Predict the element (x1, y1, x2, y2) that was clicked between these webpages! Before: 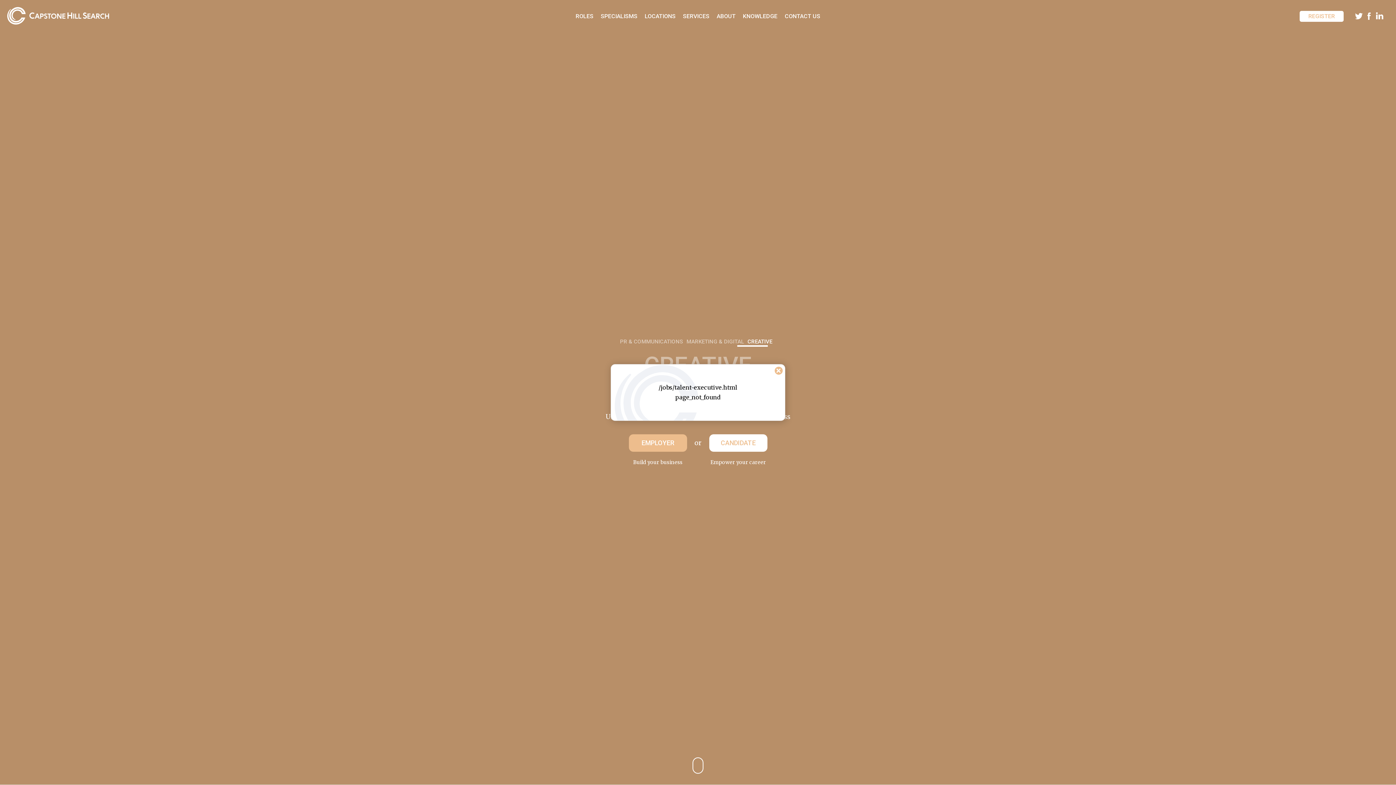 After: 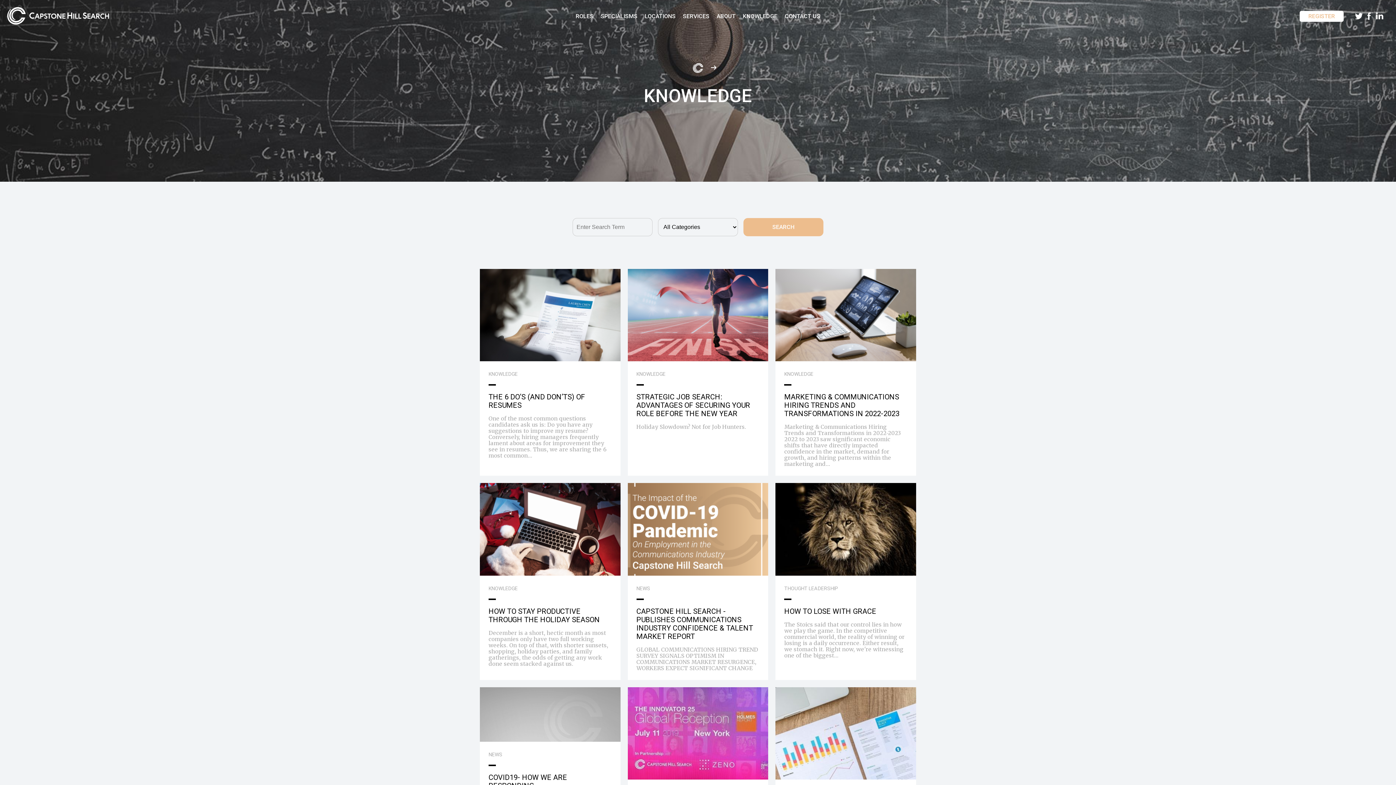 Action: label: KNOWLEDGE bbox: (743, 12, 777, 19)